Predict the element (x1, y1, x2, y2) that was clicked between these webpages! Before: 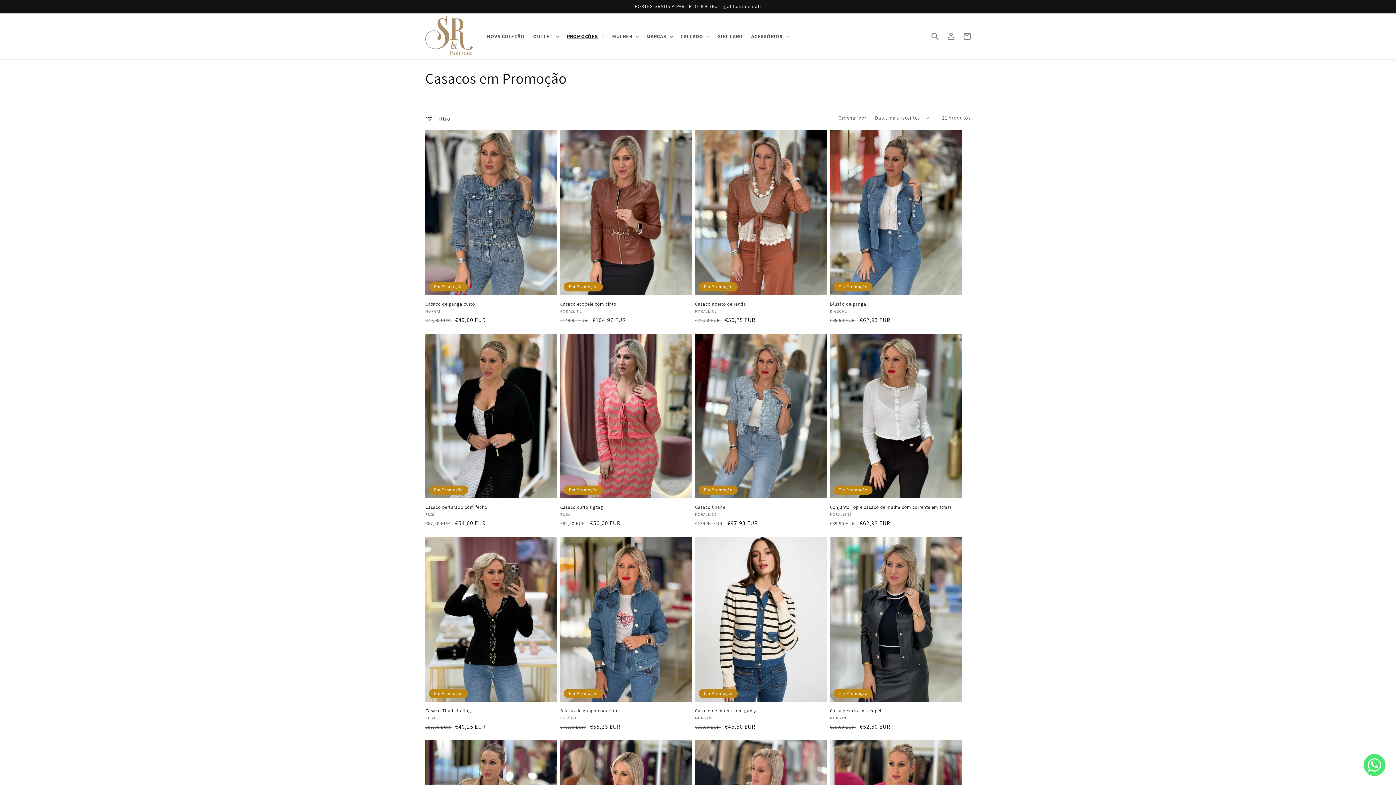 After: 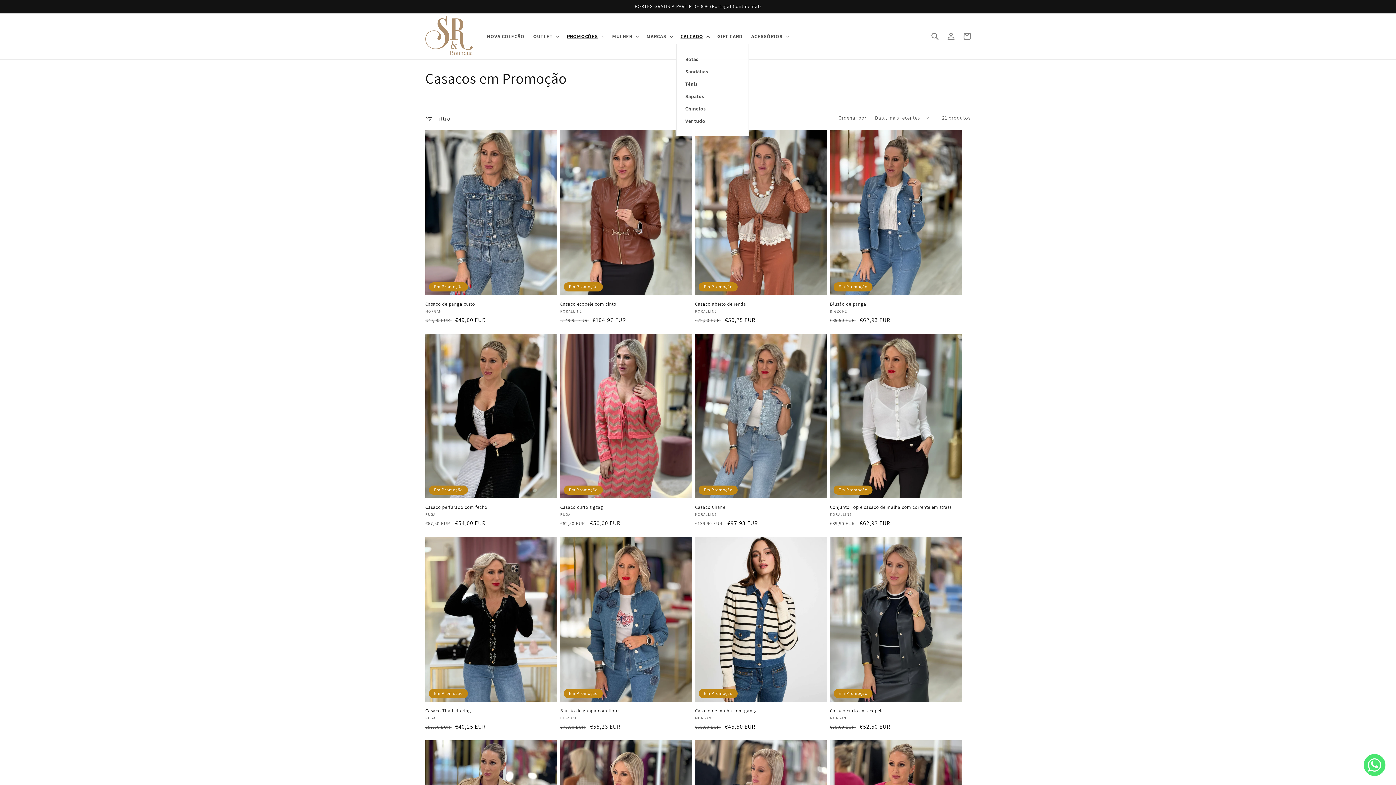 Action: bbox: (676, 28, 713, 43) label: CALÇADO